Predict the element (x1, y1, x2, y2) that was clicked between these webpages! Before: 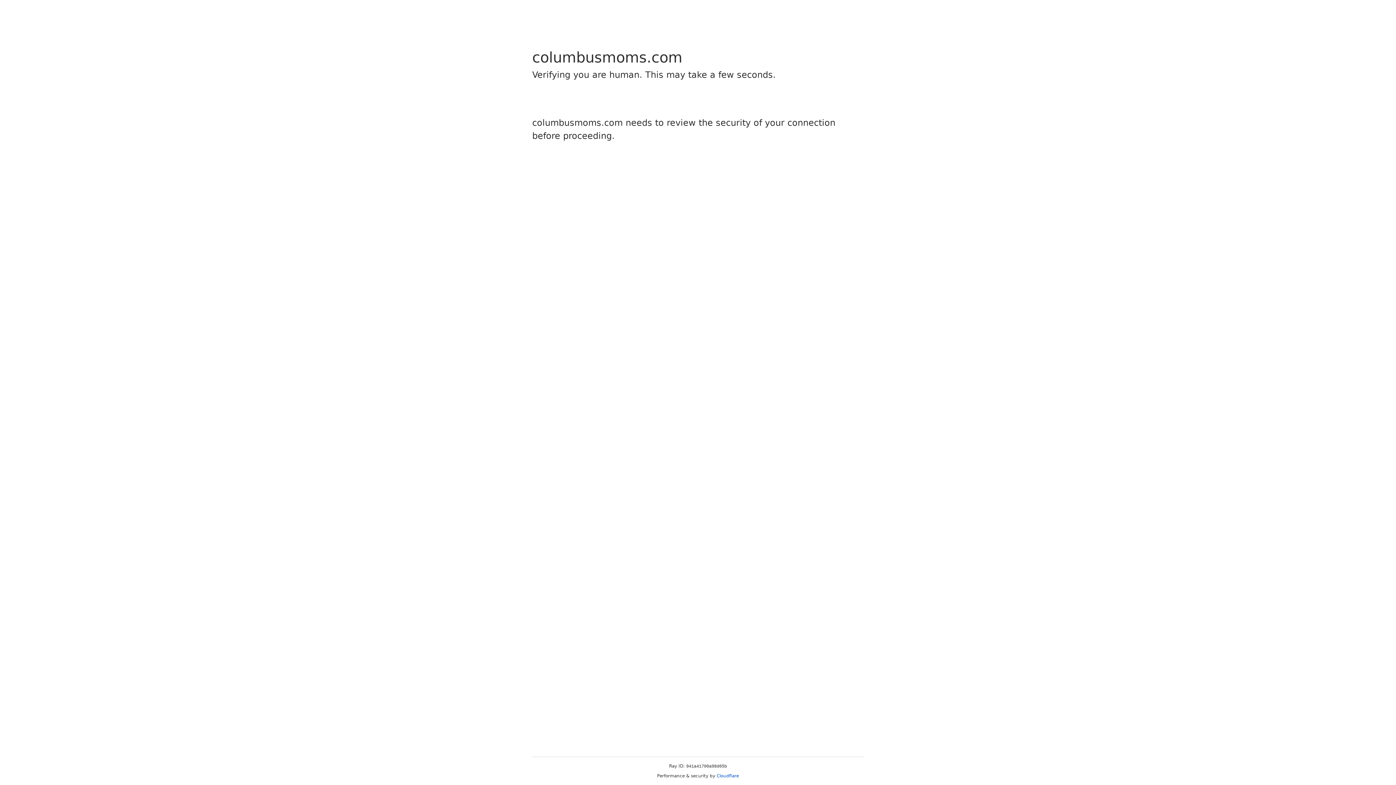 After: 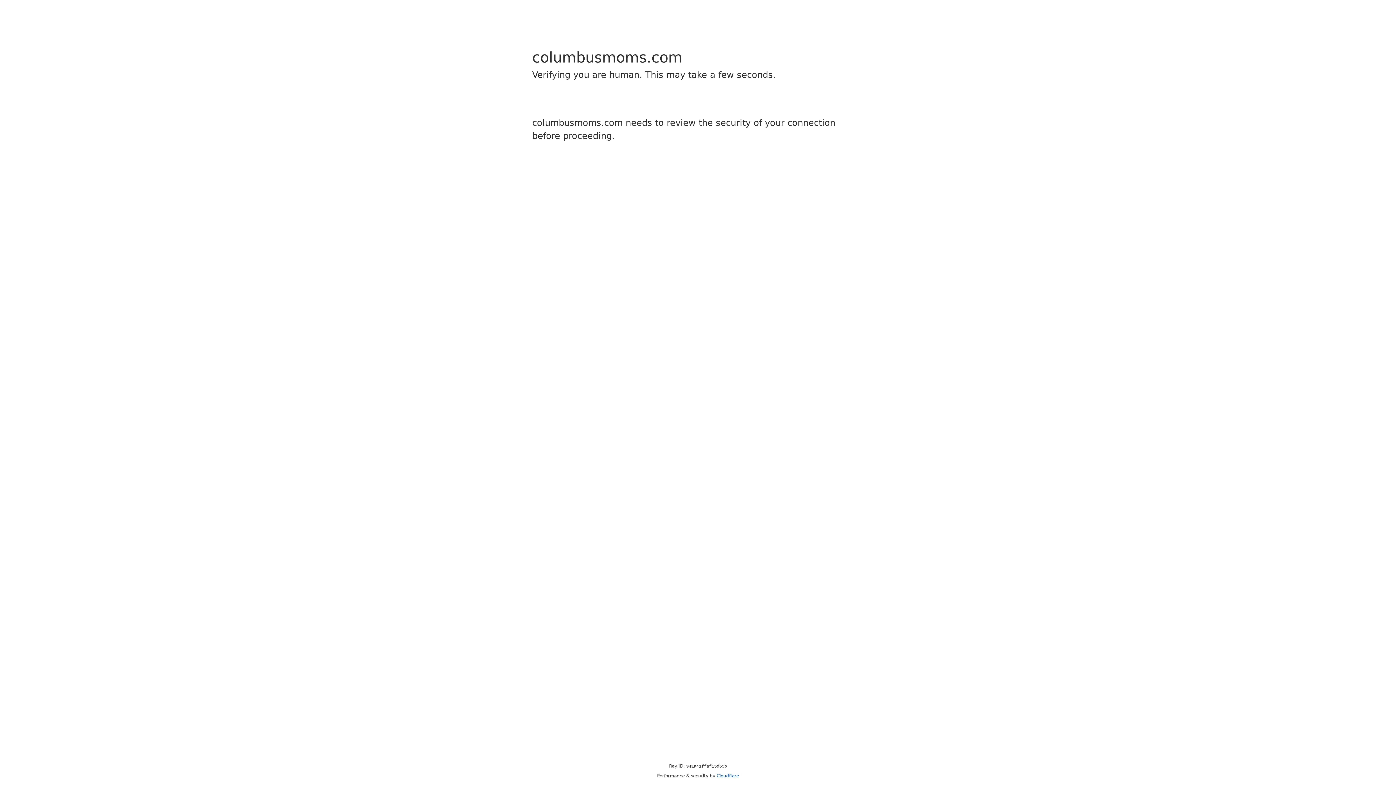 Action: bbox: (716, 773, 739, 778) label: Cloudflare